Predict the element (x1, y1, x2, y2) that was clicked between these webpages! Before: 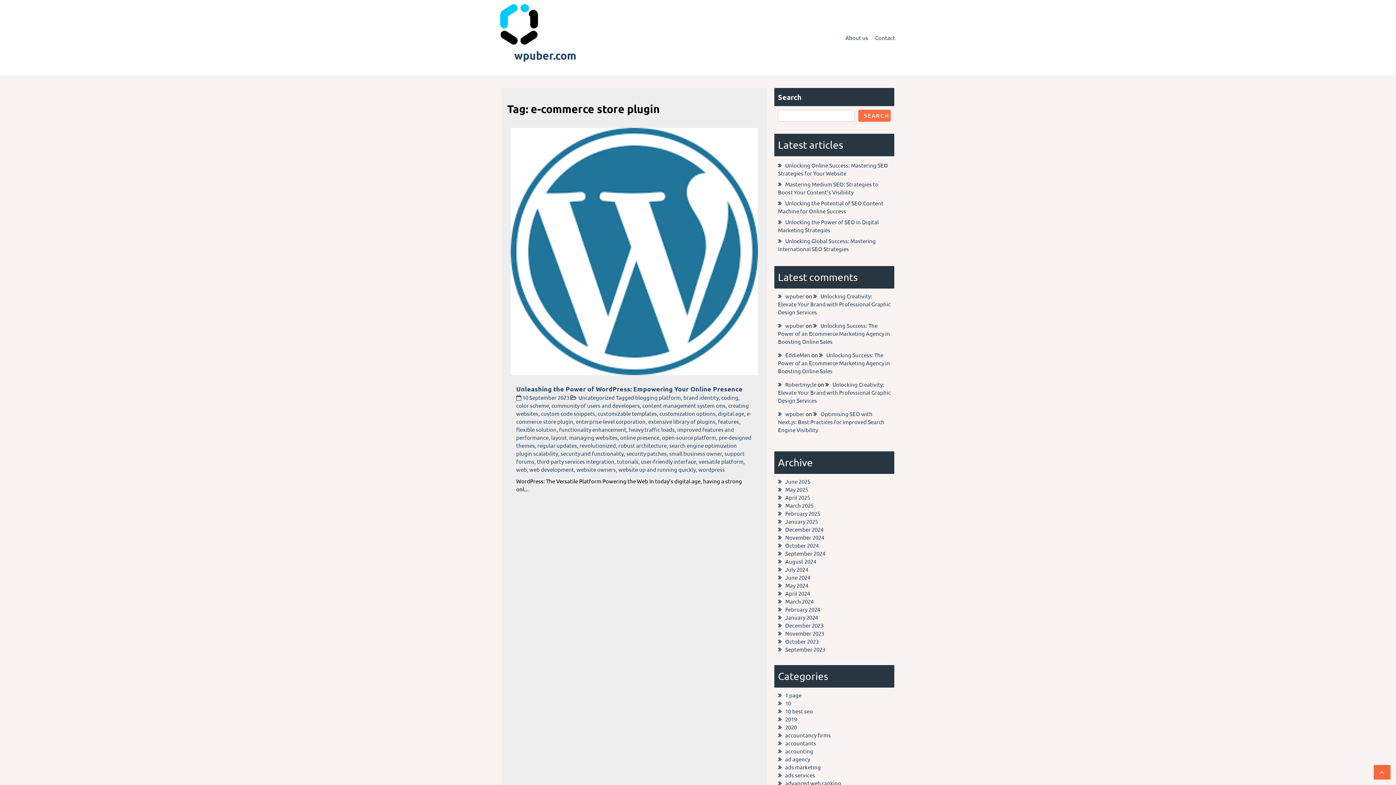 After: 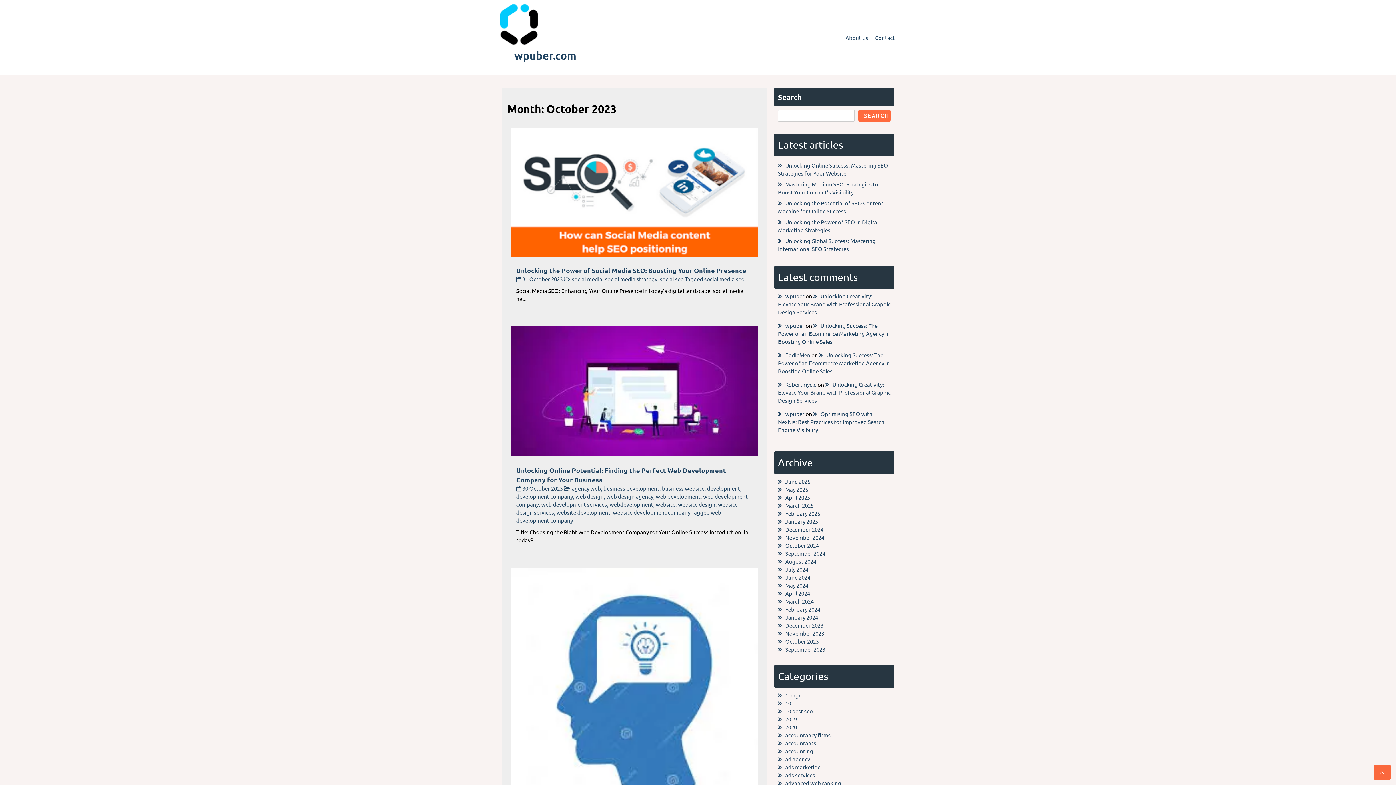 Action: label: October 2023 bbox: (778, 638, 818, 644)